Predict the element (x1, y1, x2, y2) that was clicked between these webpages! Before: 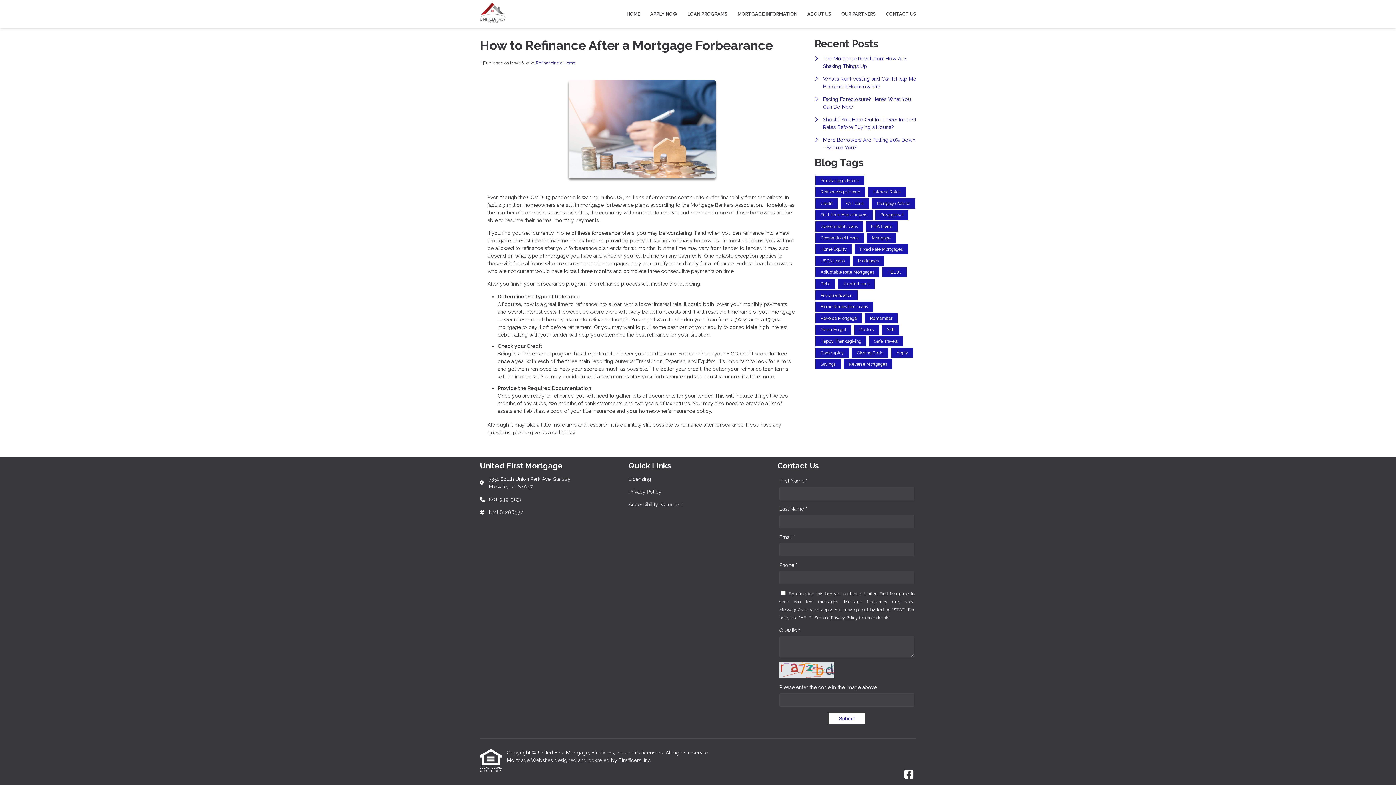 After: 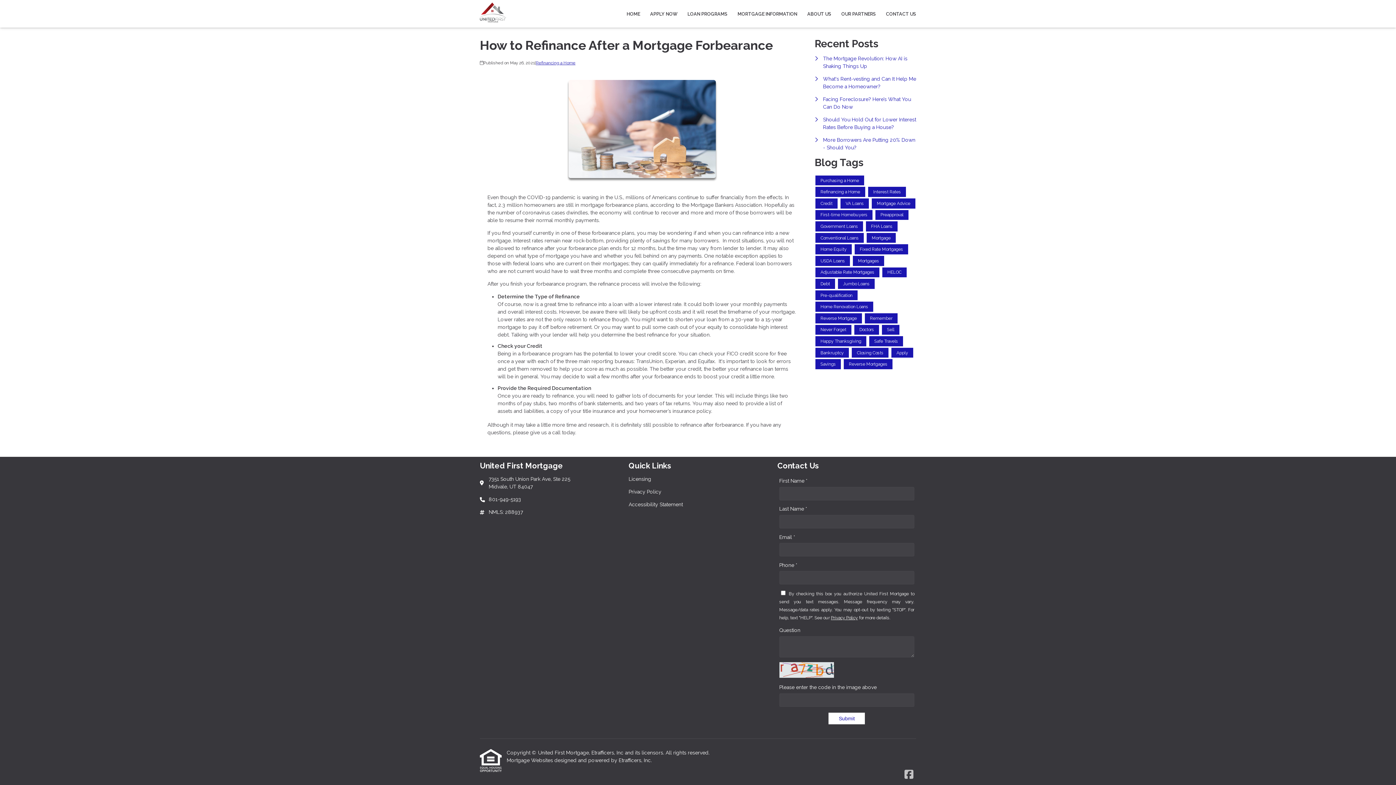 Action: bbox: (904, 769, 913, 780) label: Facebook